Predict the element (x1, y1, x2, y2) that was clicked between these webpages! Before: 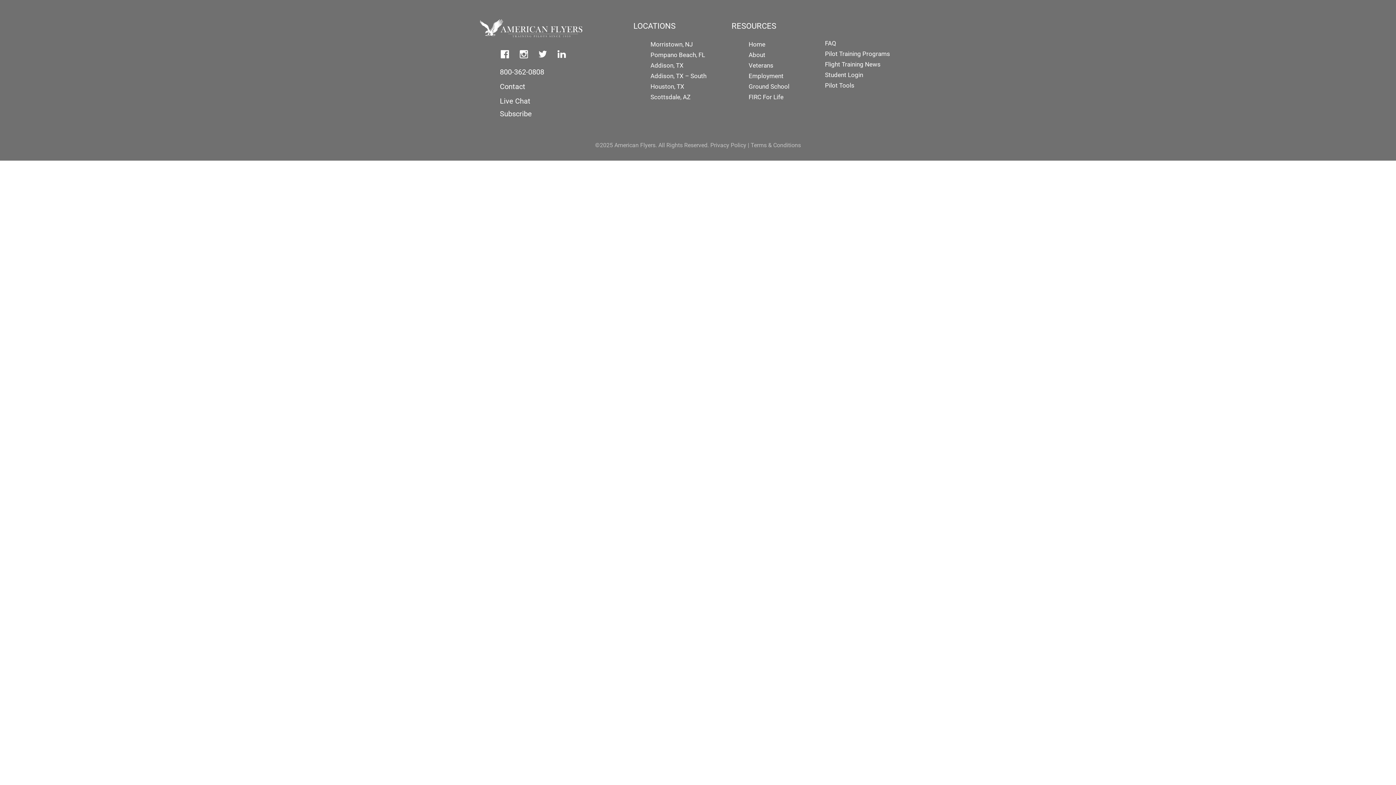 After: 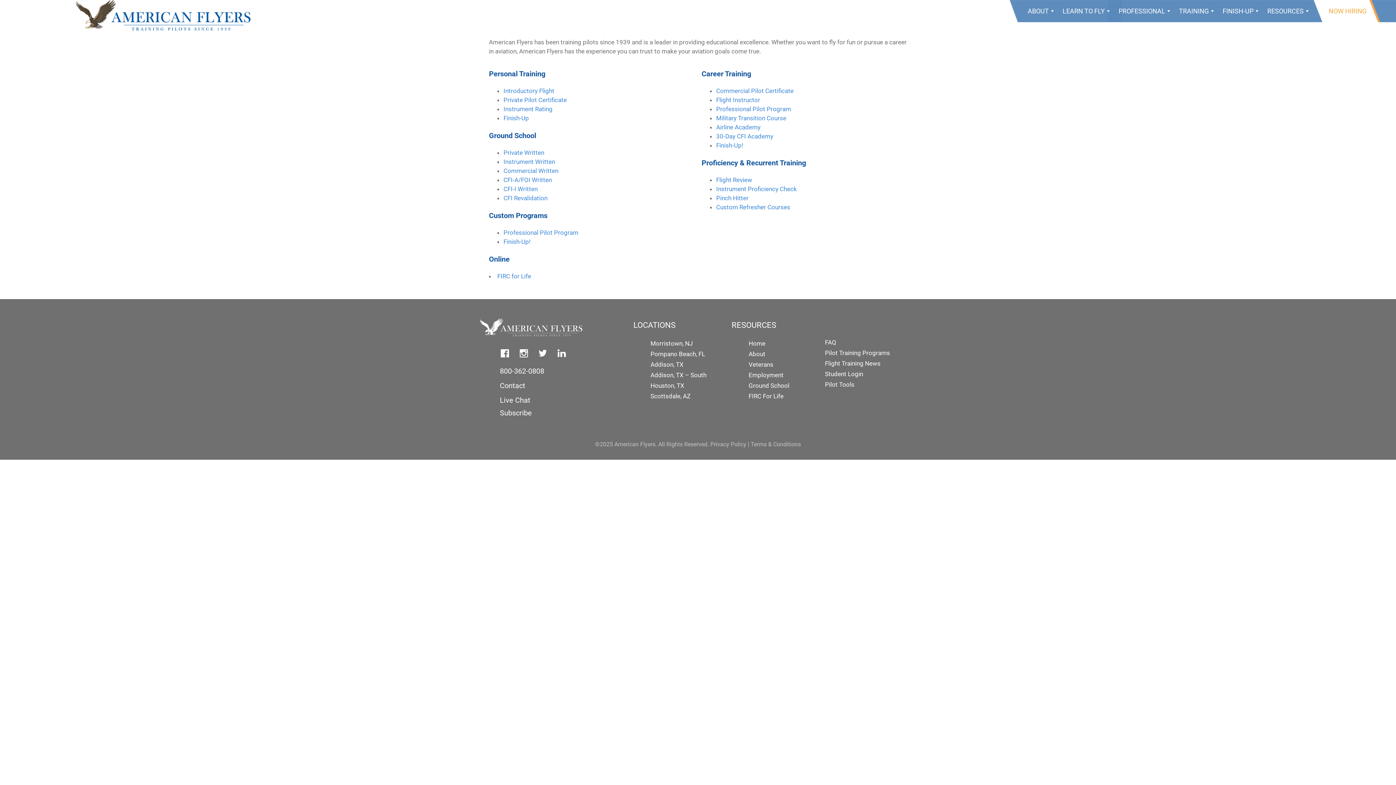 Action: bbox: (819, 48, 907, 59) label: Pilot Training Programs